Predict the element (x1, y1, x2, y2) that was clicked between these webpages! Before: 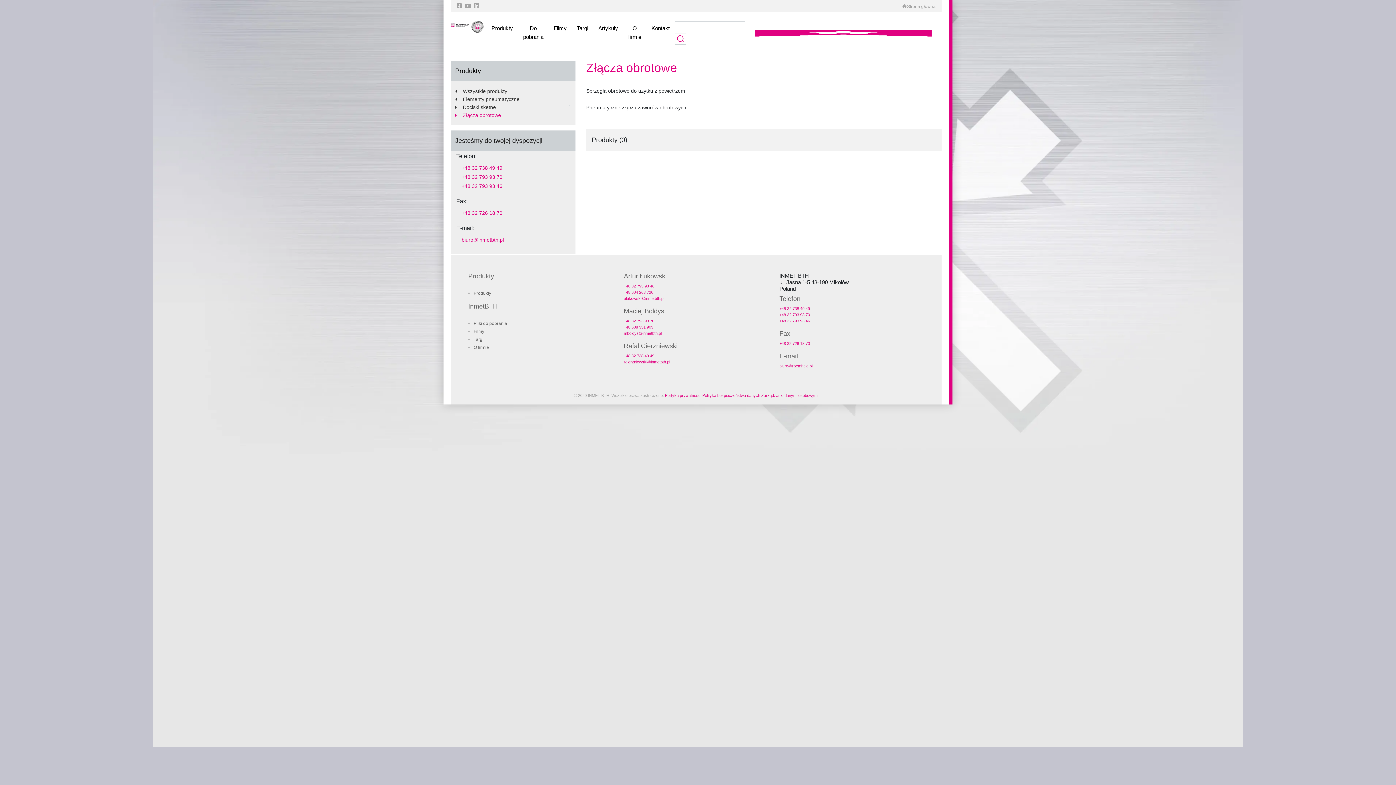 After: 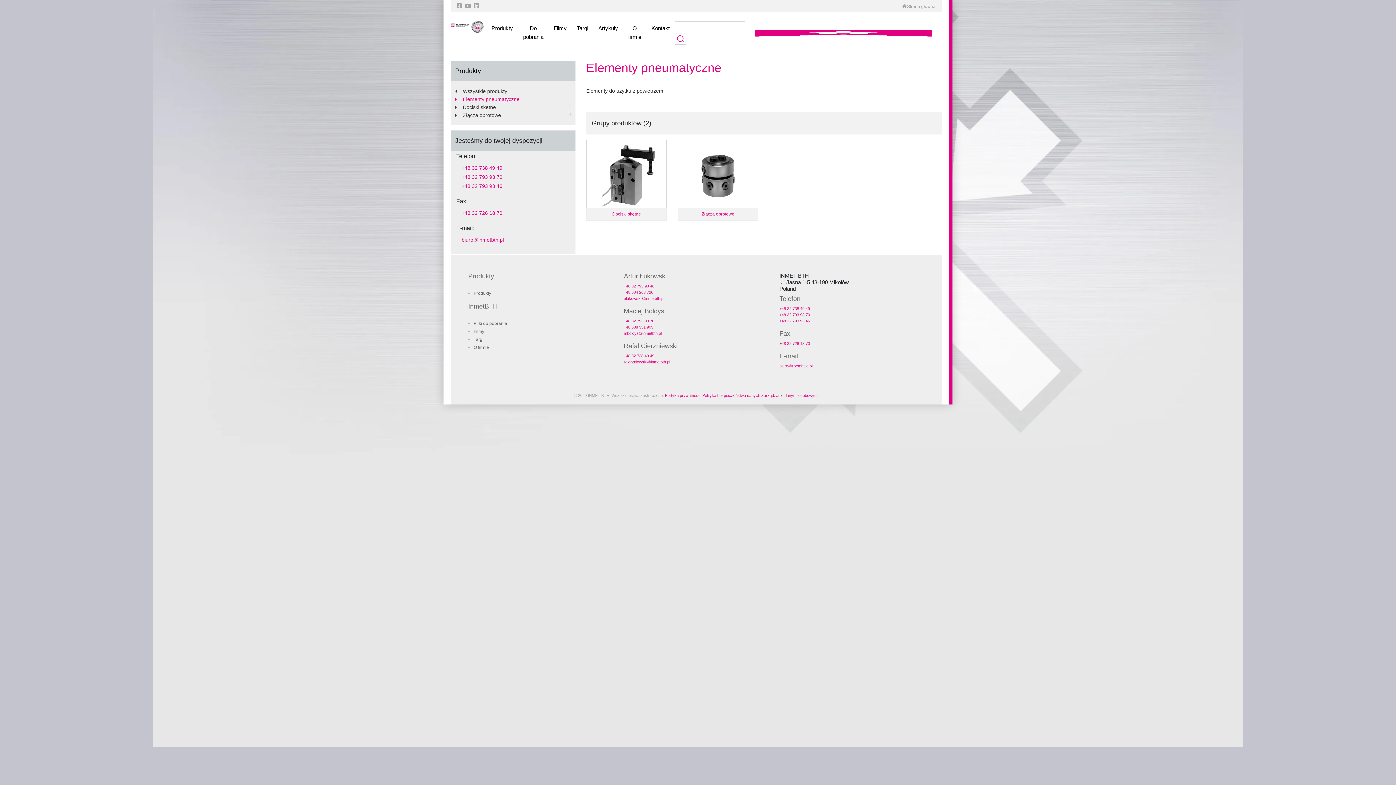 Action: label: Elementy pneumatyczne bbox: (455, 95, 519, 103)